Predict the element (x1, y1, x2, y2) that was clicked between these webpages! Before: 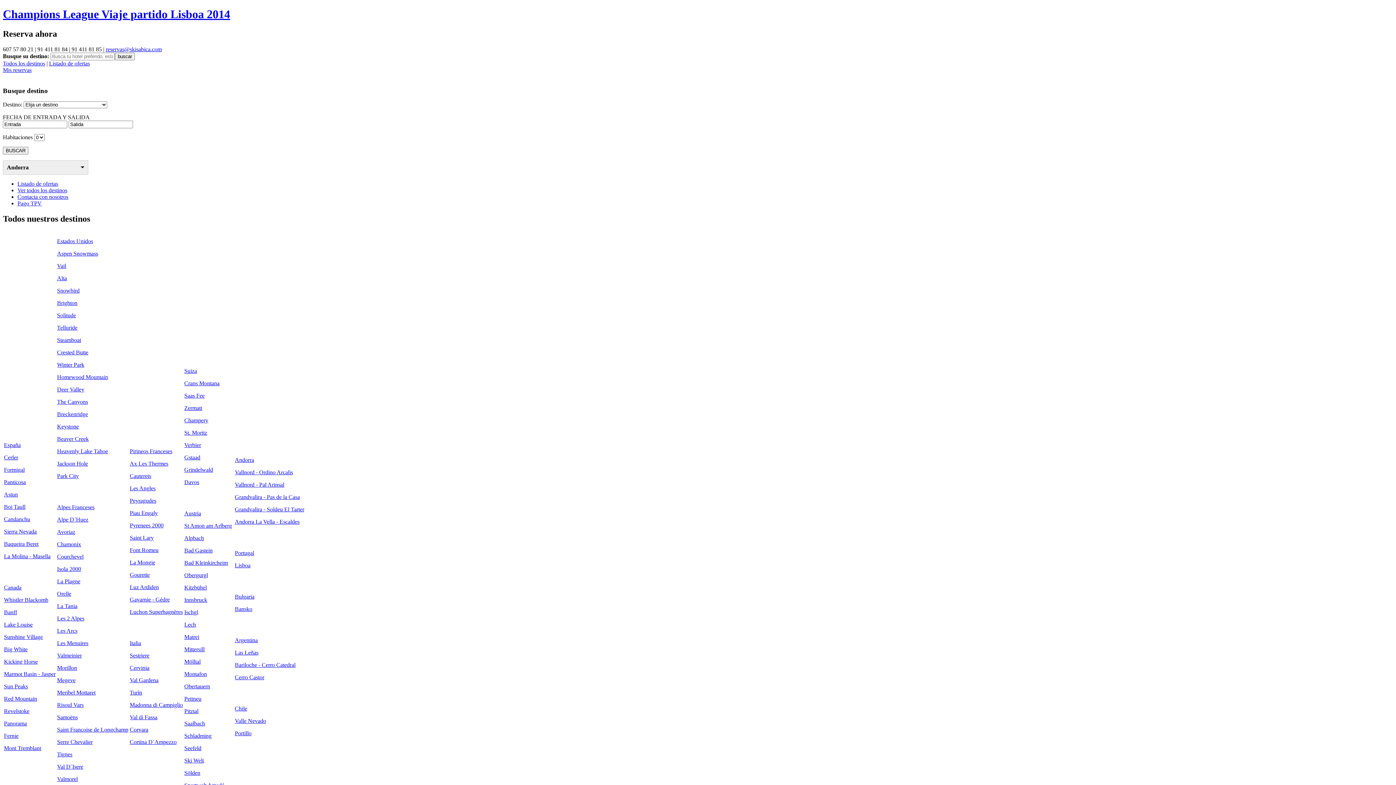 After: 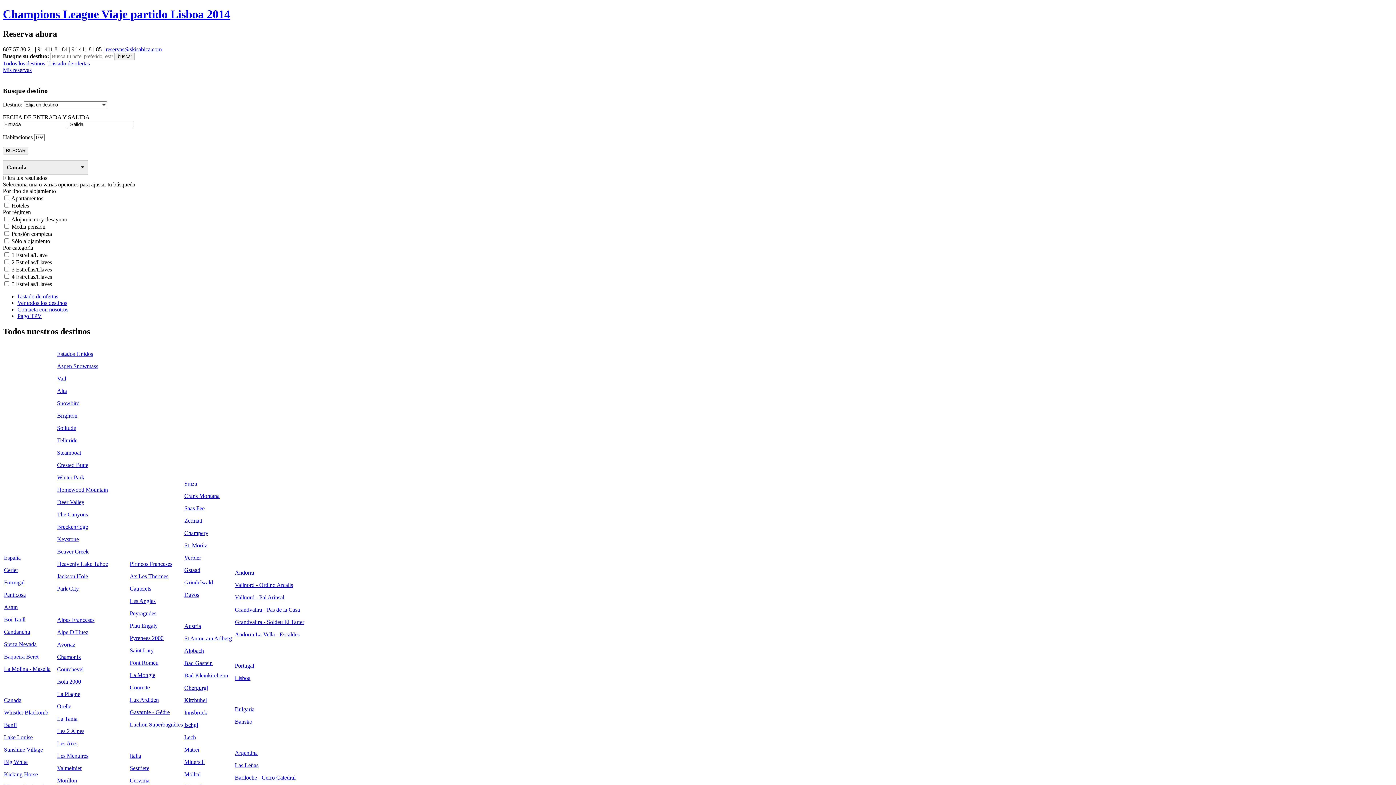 Action: bbox: (4, 597, 48, 603) label: Whistler Blackomb